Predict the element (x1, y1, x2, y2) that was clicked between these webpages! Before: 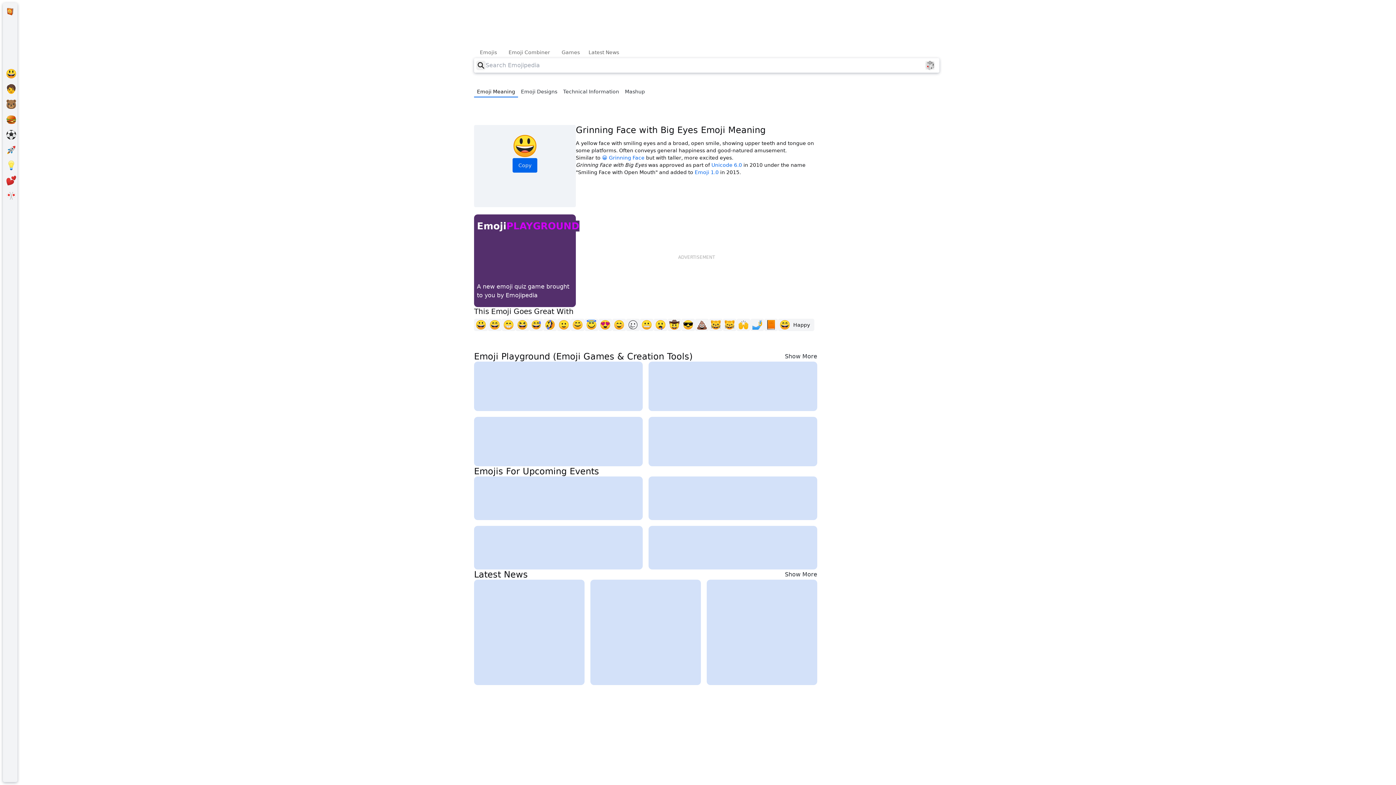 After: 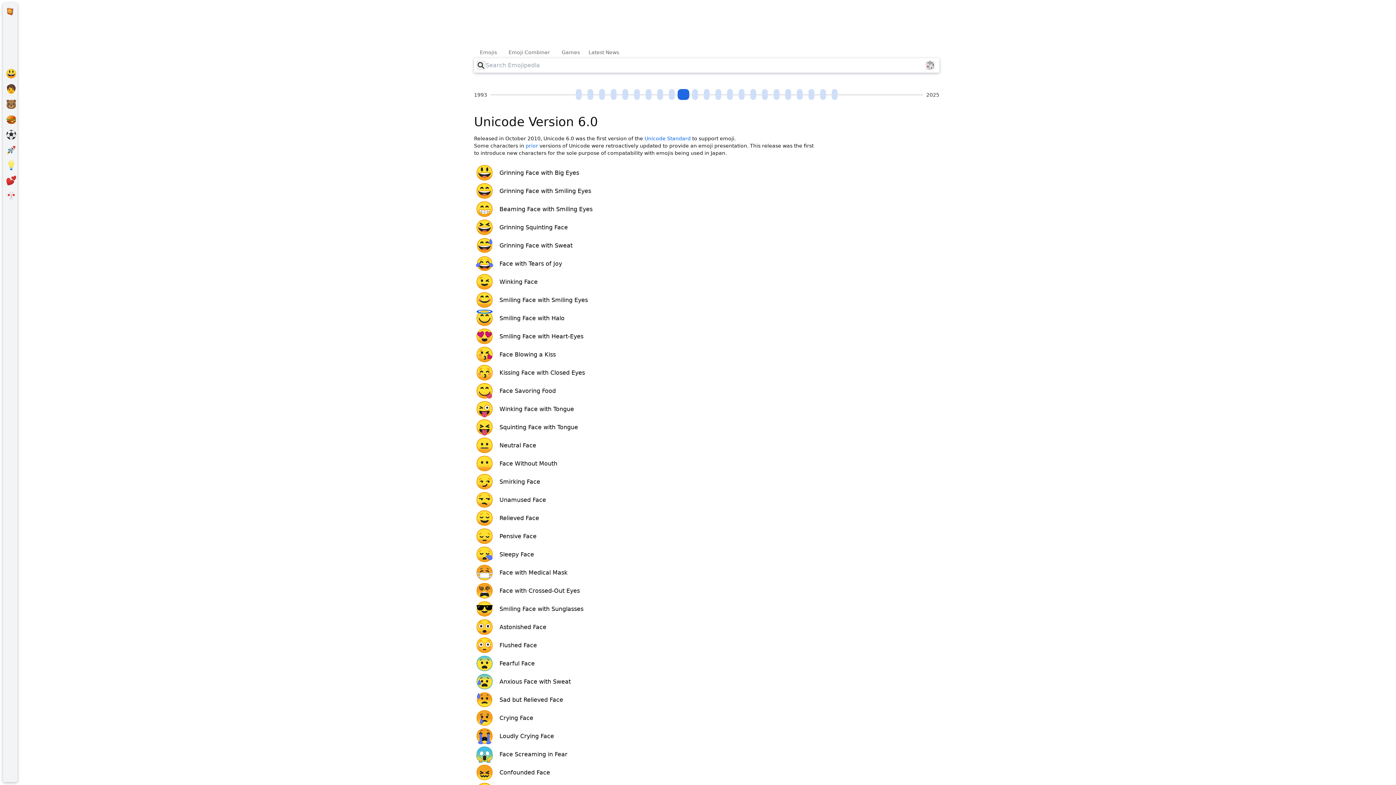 Action: label: Unicode 6.0 bbox: (711, 162, 742, 168)